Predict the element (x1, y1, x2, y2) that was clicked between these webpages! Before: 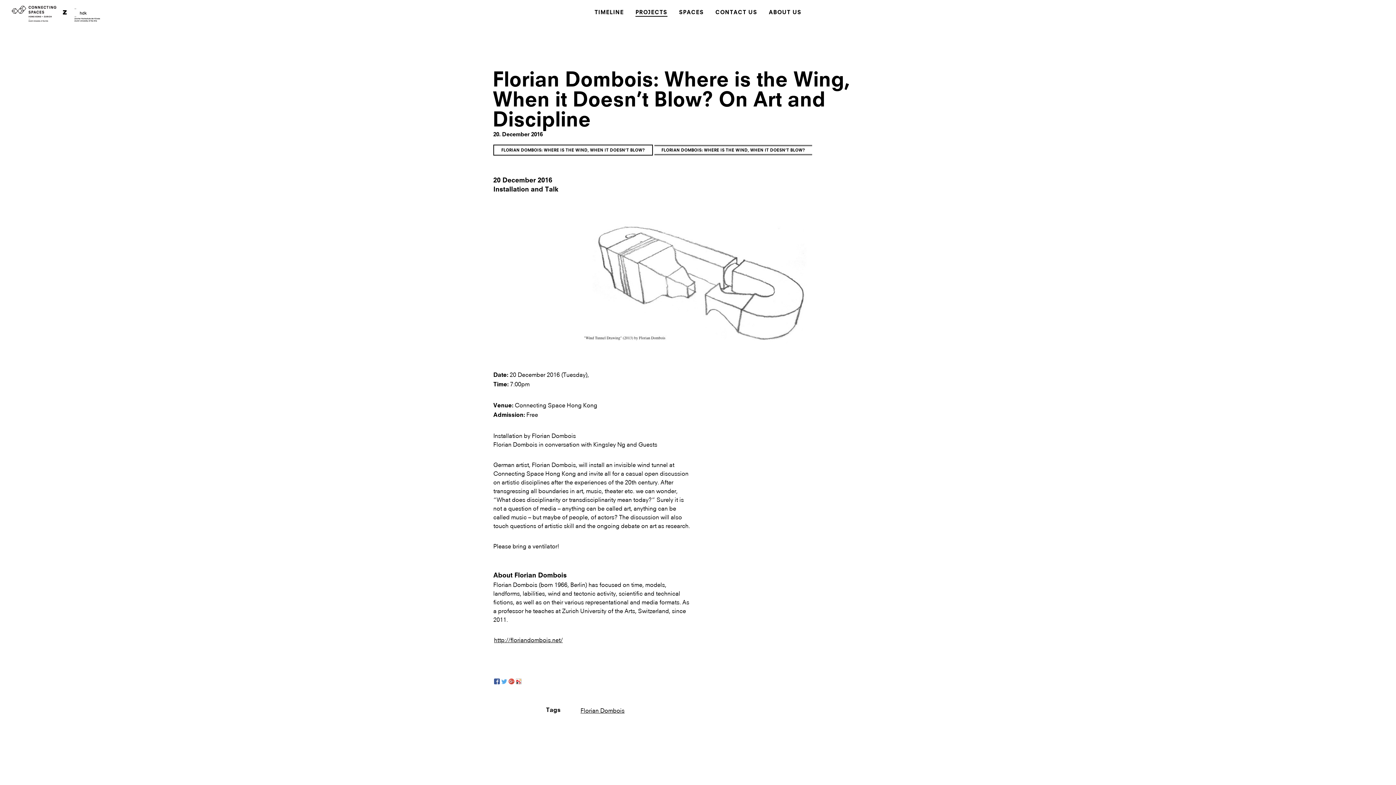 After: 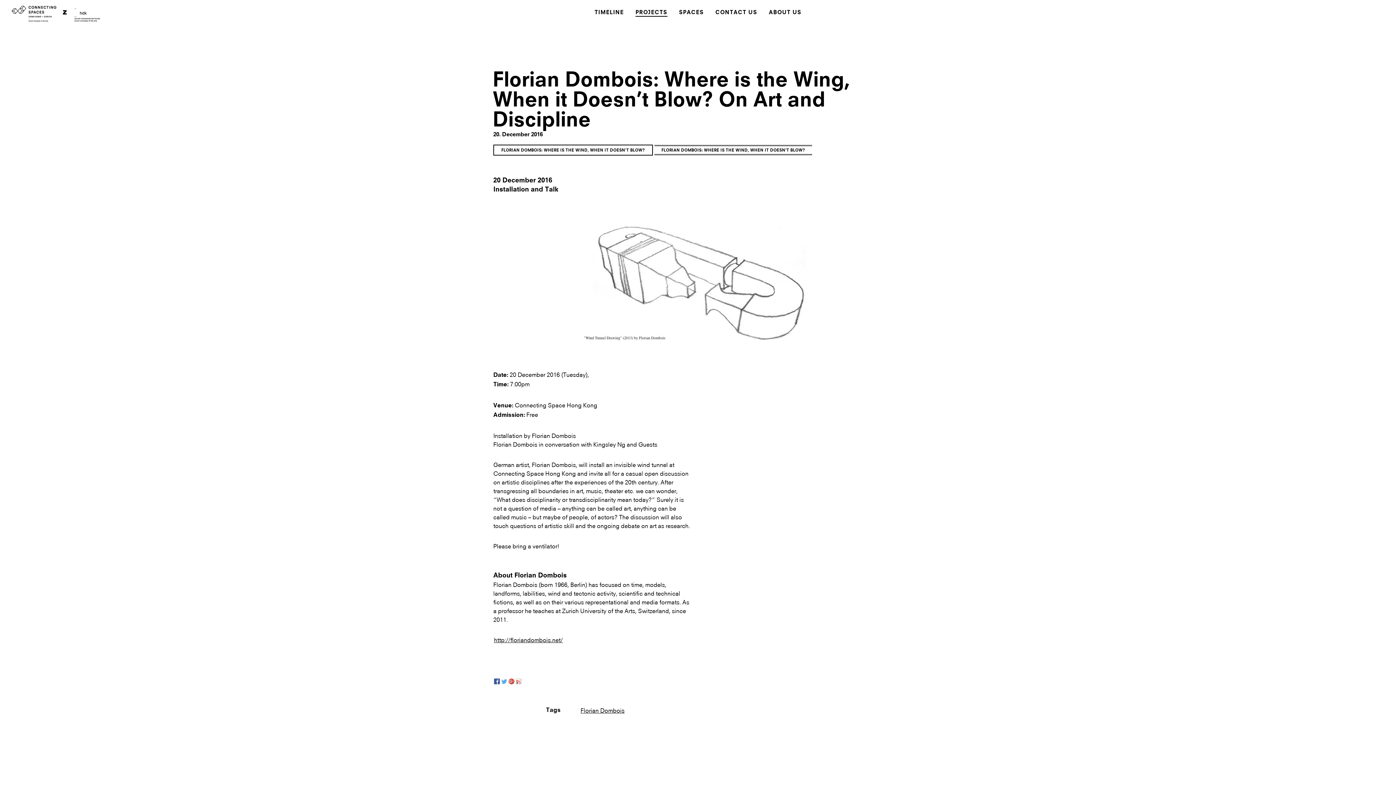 Action: label: Sina Weibo bbox: (515, 678, 522, 684)